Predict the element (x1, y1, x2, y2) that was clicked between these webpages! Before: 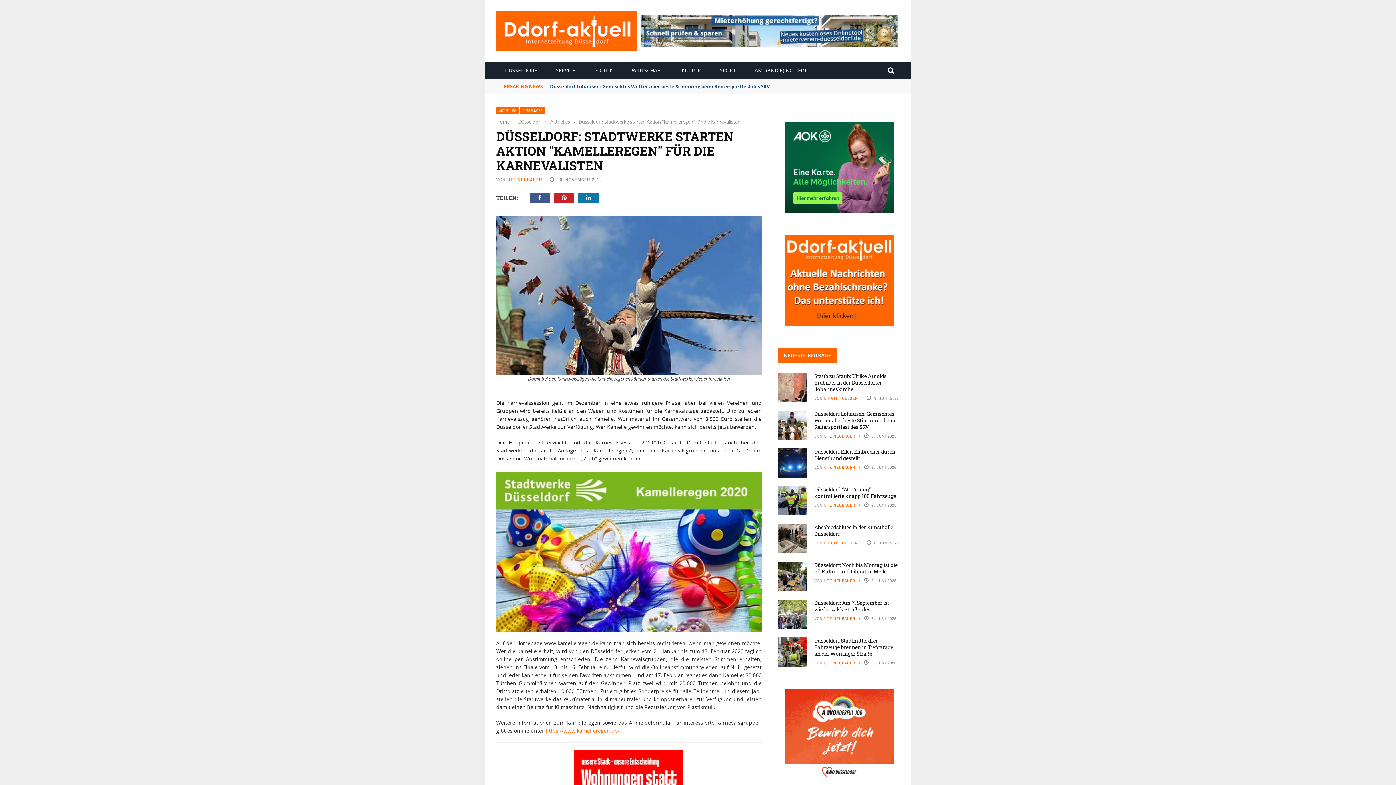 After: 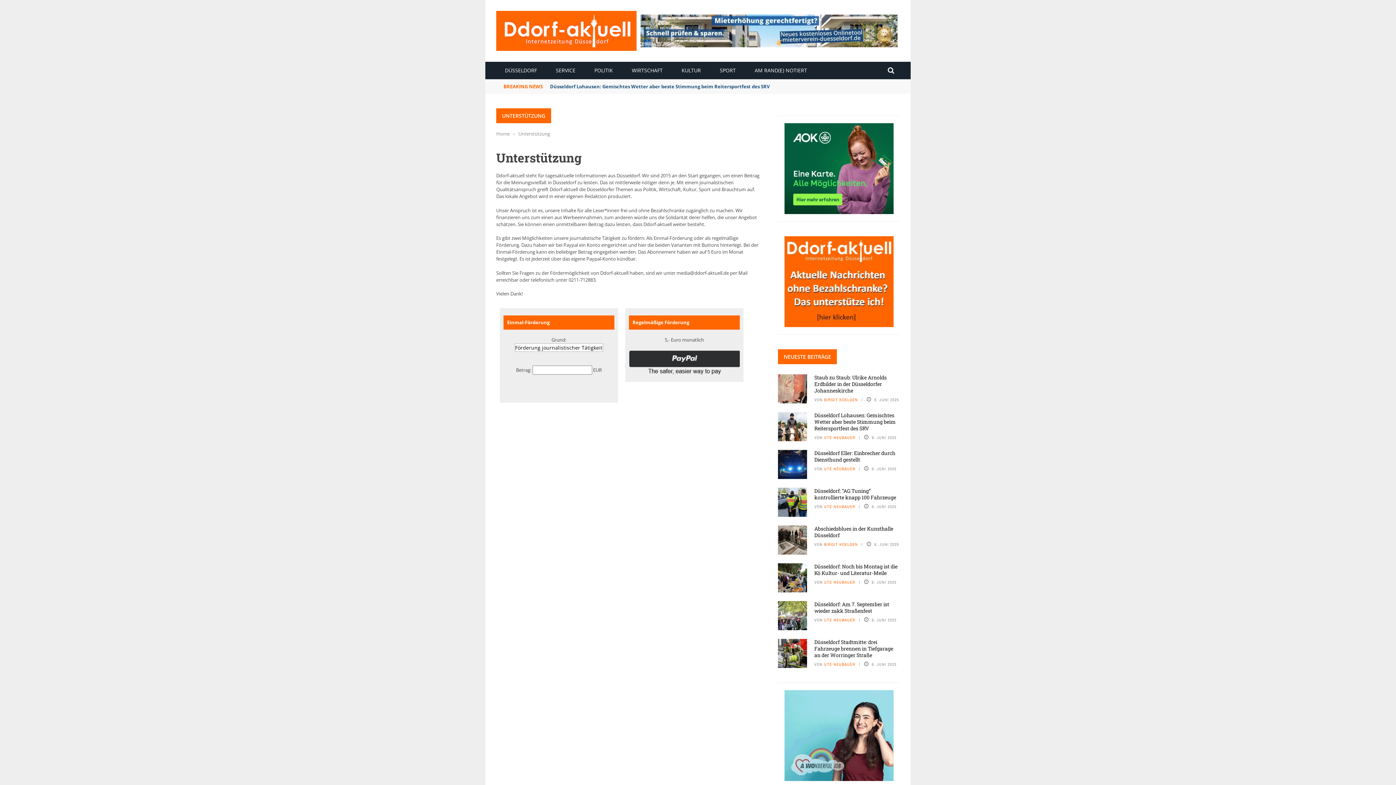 Action: bbox: (784, 276, 893, 283)